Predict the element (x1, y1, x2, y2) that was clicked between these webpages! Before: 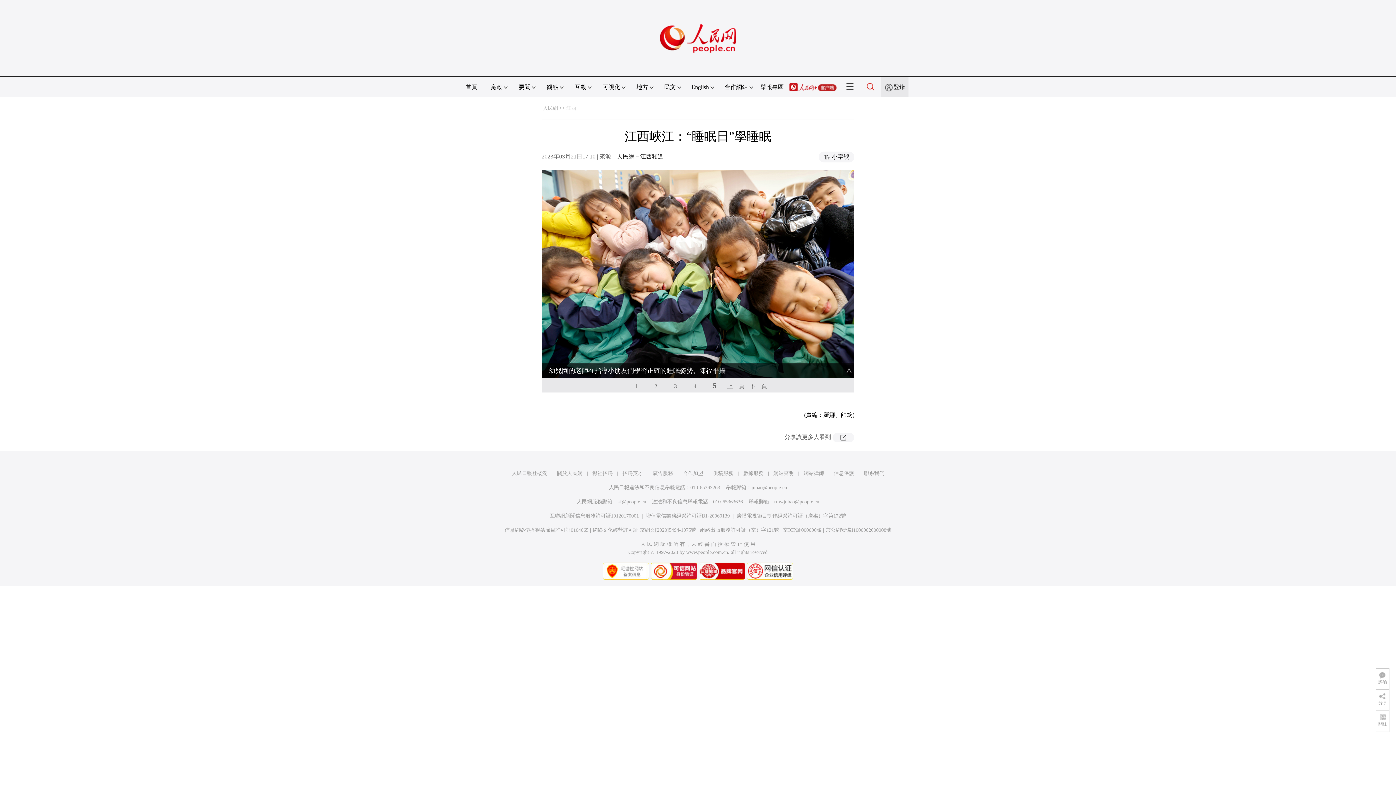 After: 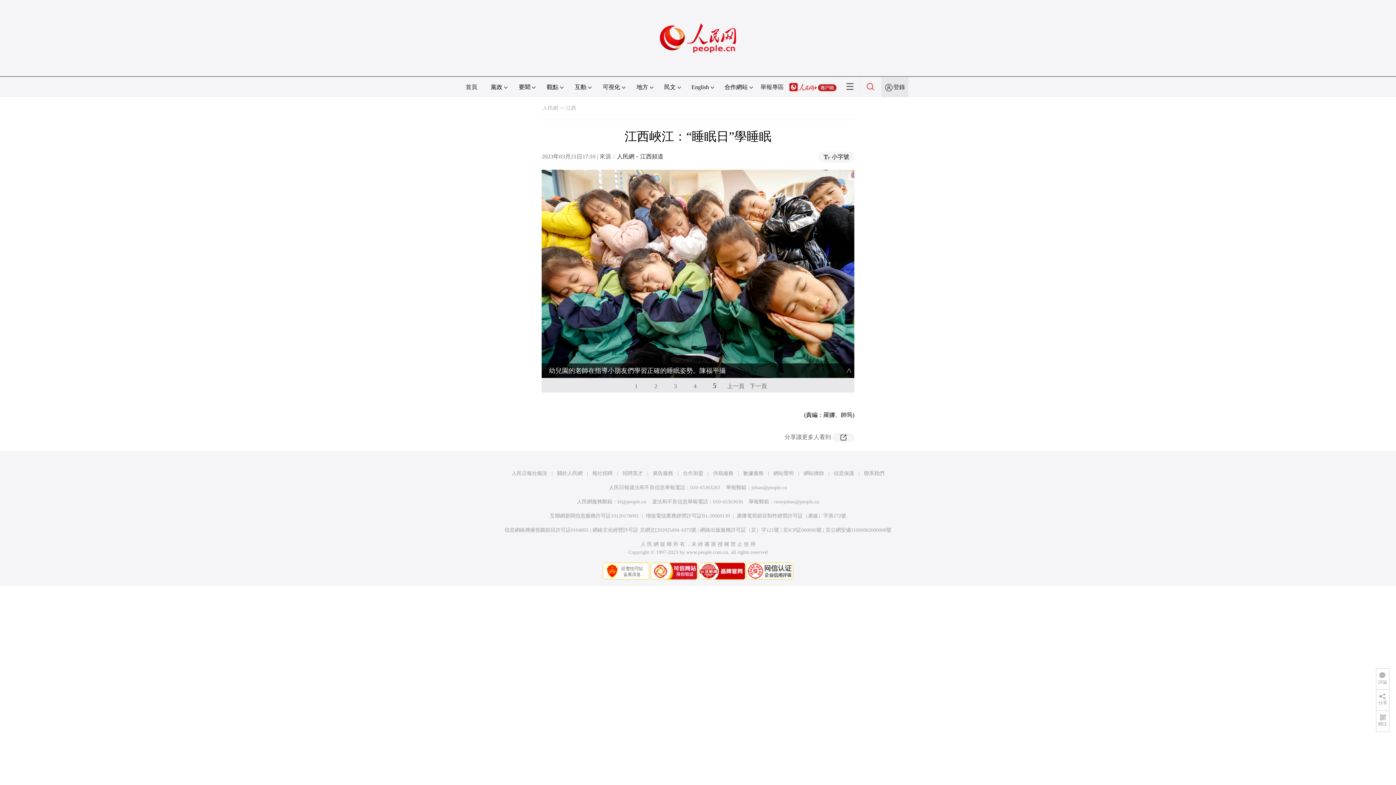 Action: bbox: (746, 564, 793, 569)